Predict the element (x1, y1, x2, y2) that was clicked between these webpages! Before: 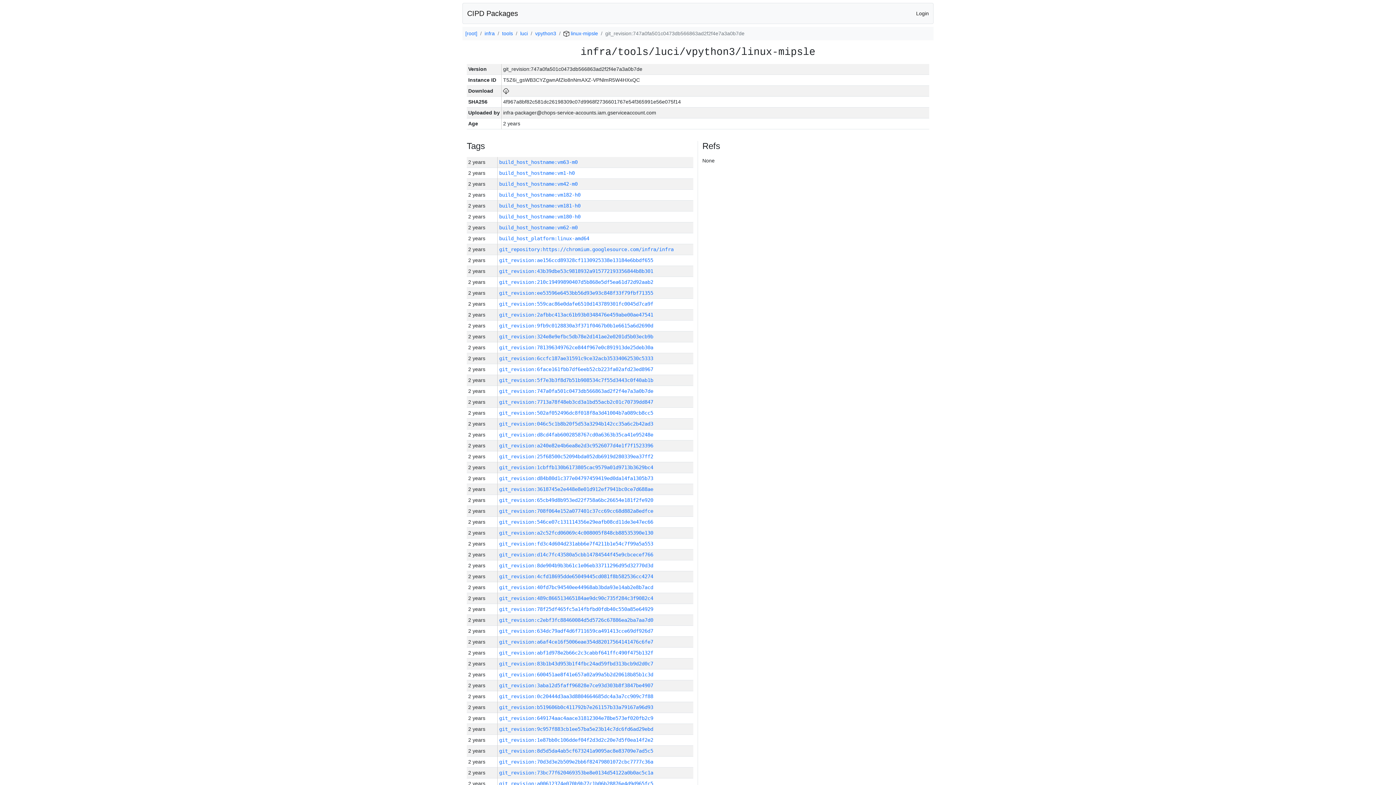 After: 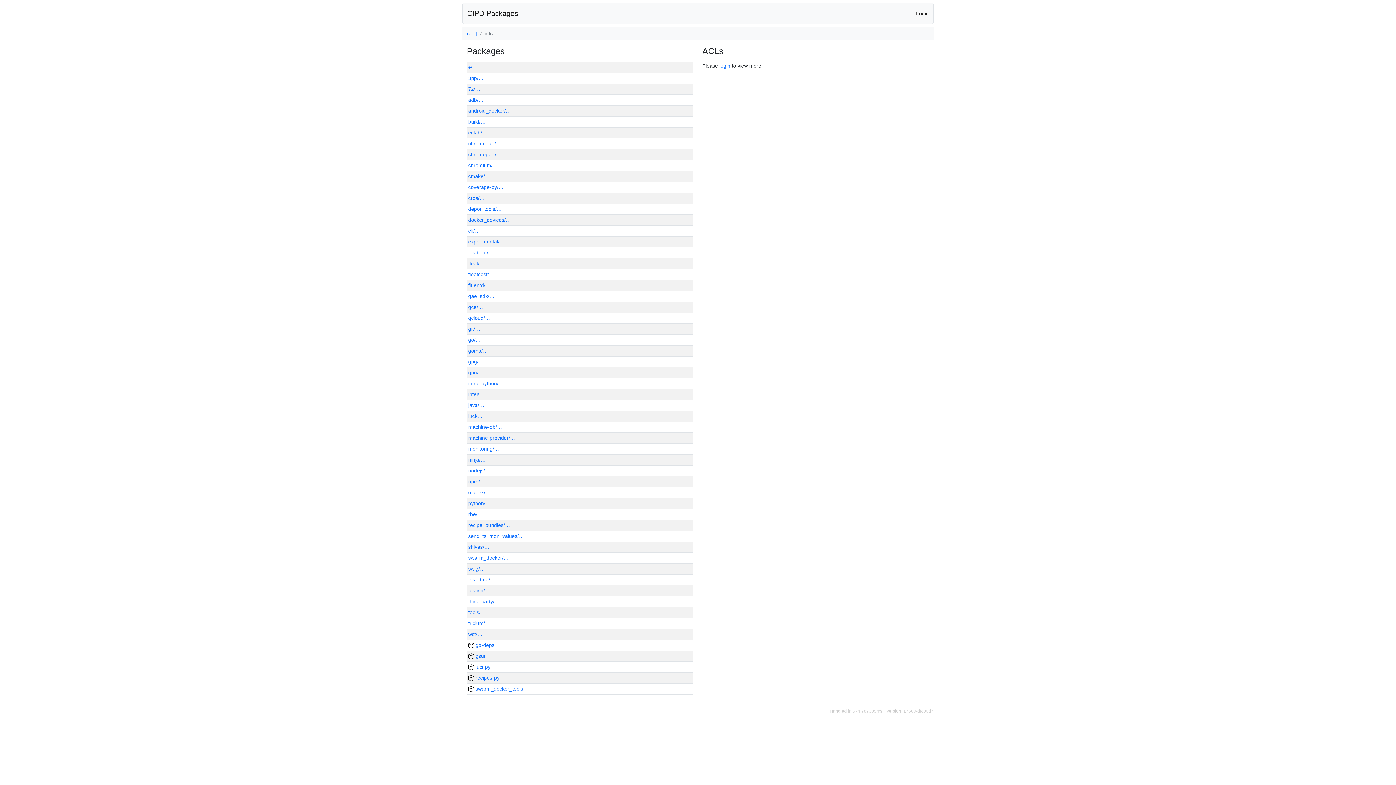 Action: label: infra bbox: (484, 30, 494, 36)